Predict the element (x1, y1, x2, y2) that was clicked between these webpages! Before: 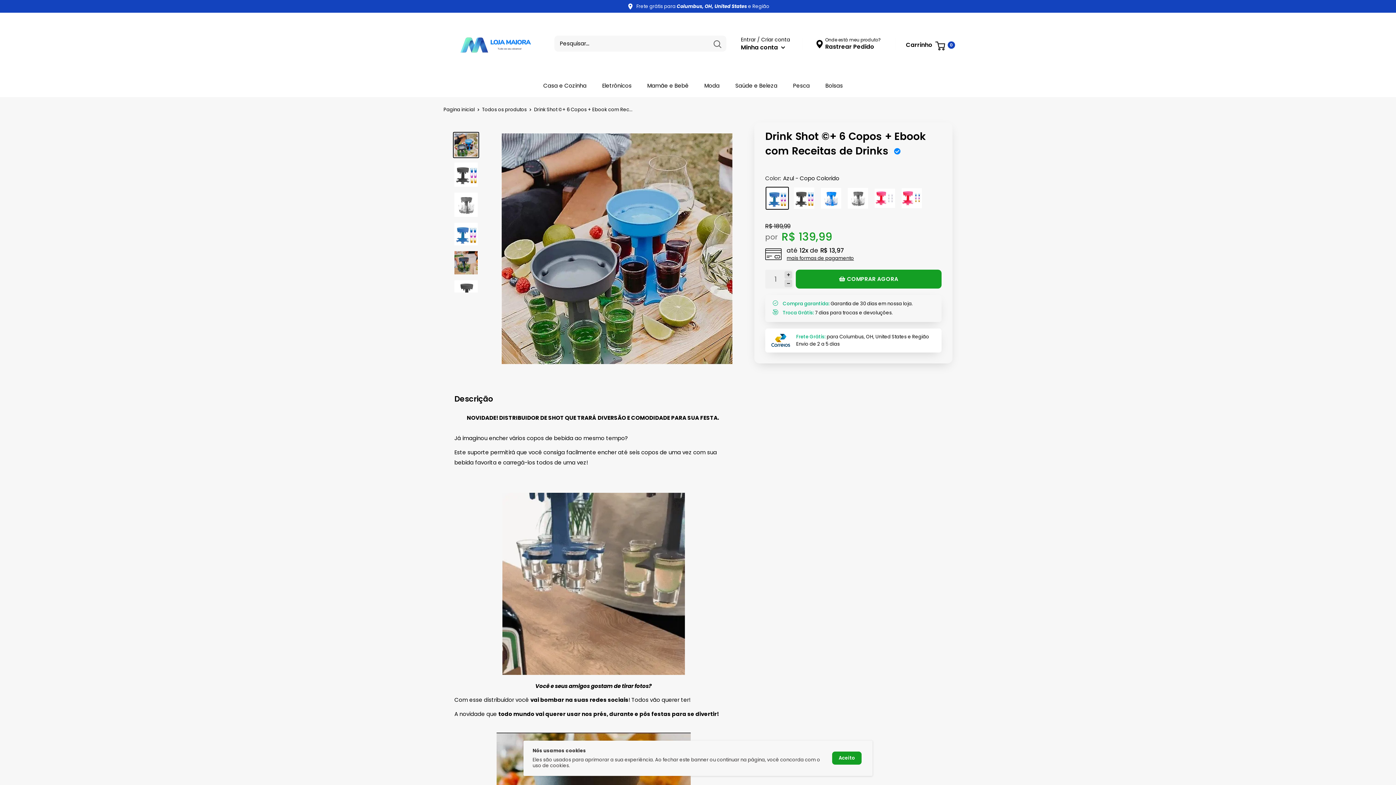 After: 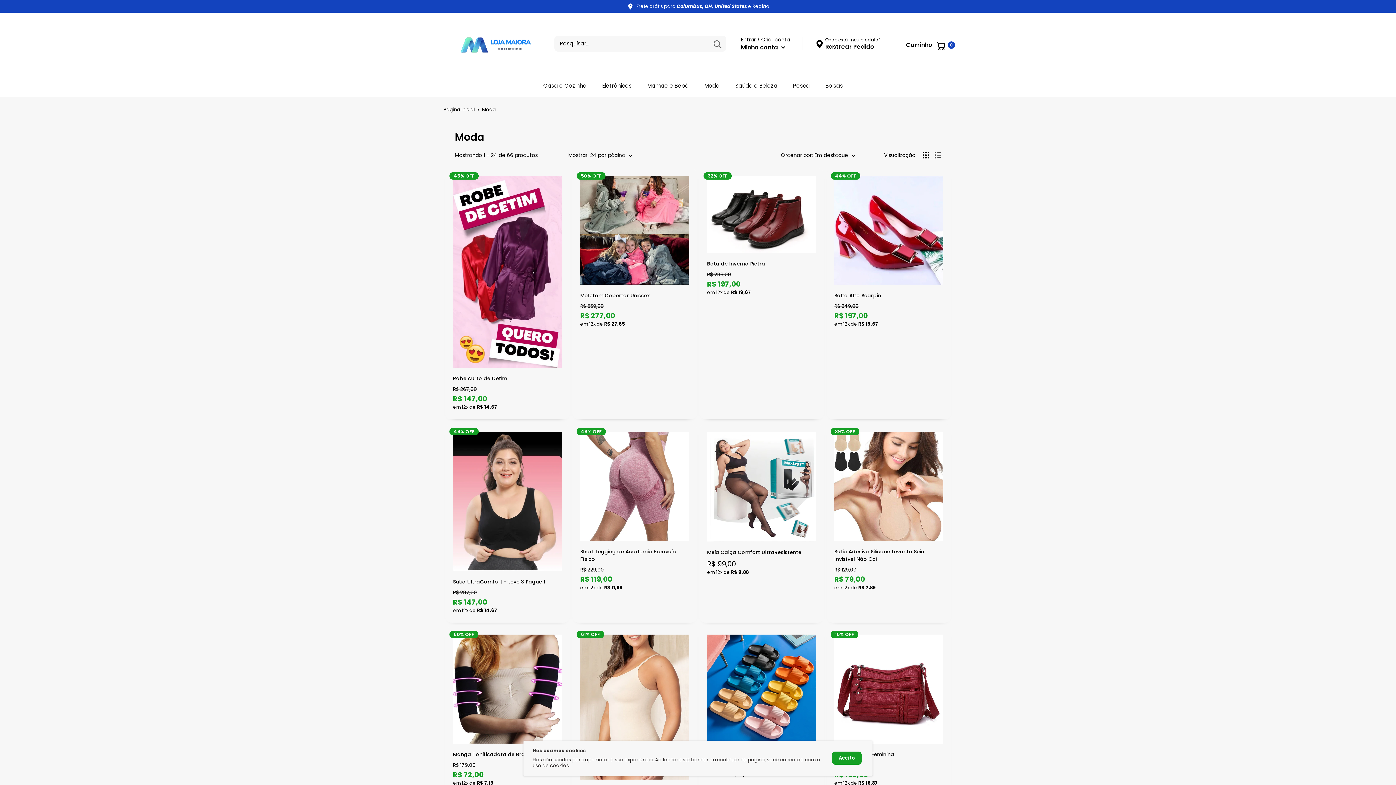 Action: label: Moda bbox: (704, 80, 719, 90)